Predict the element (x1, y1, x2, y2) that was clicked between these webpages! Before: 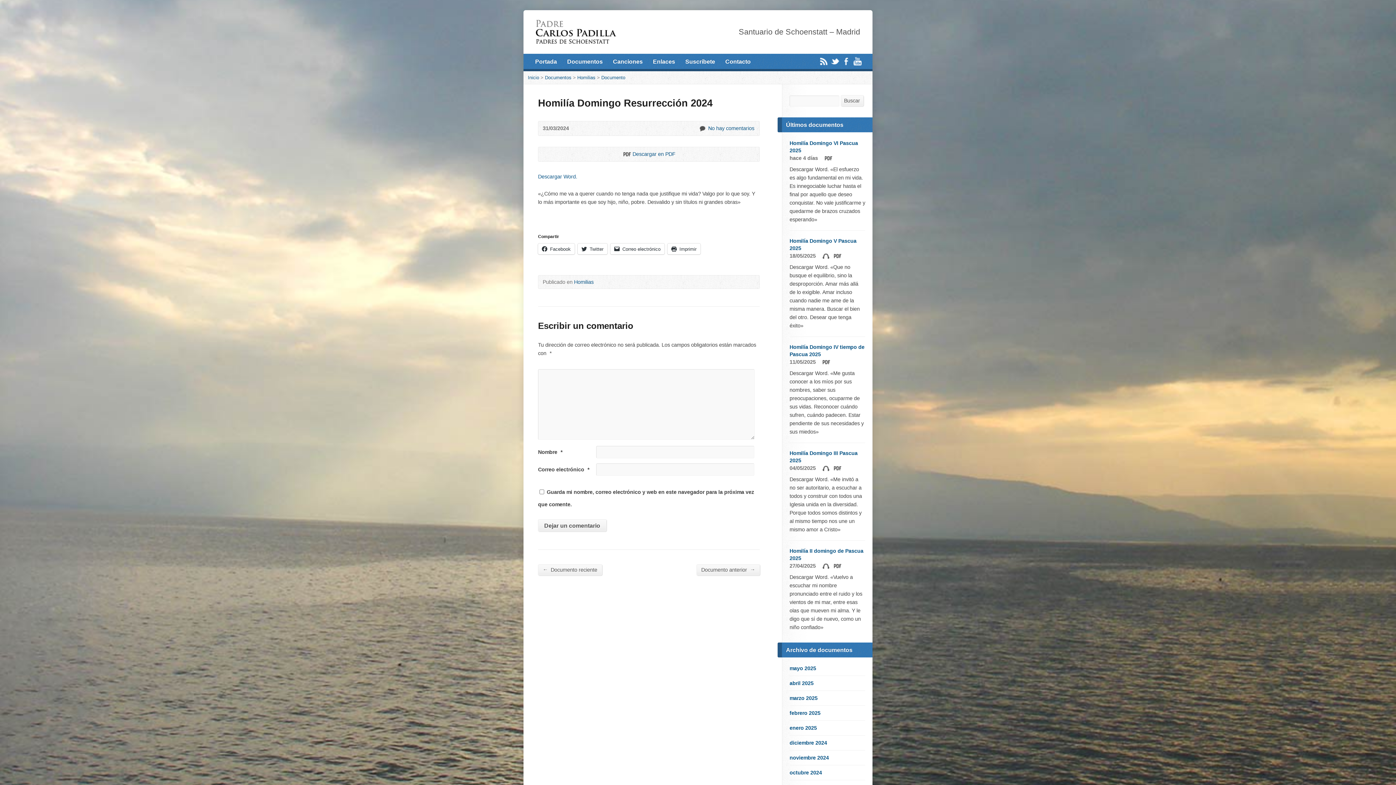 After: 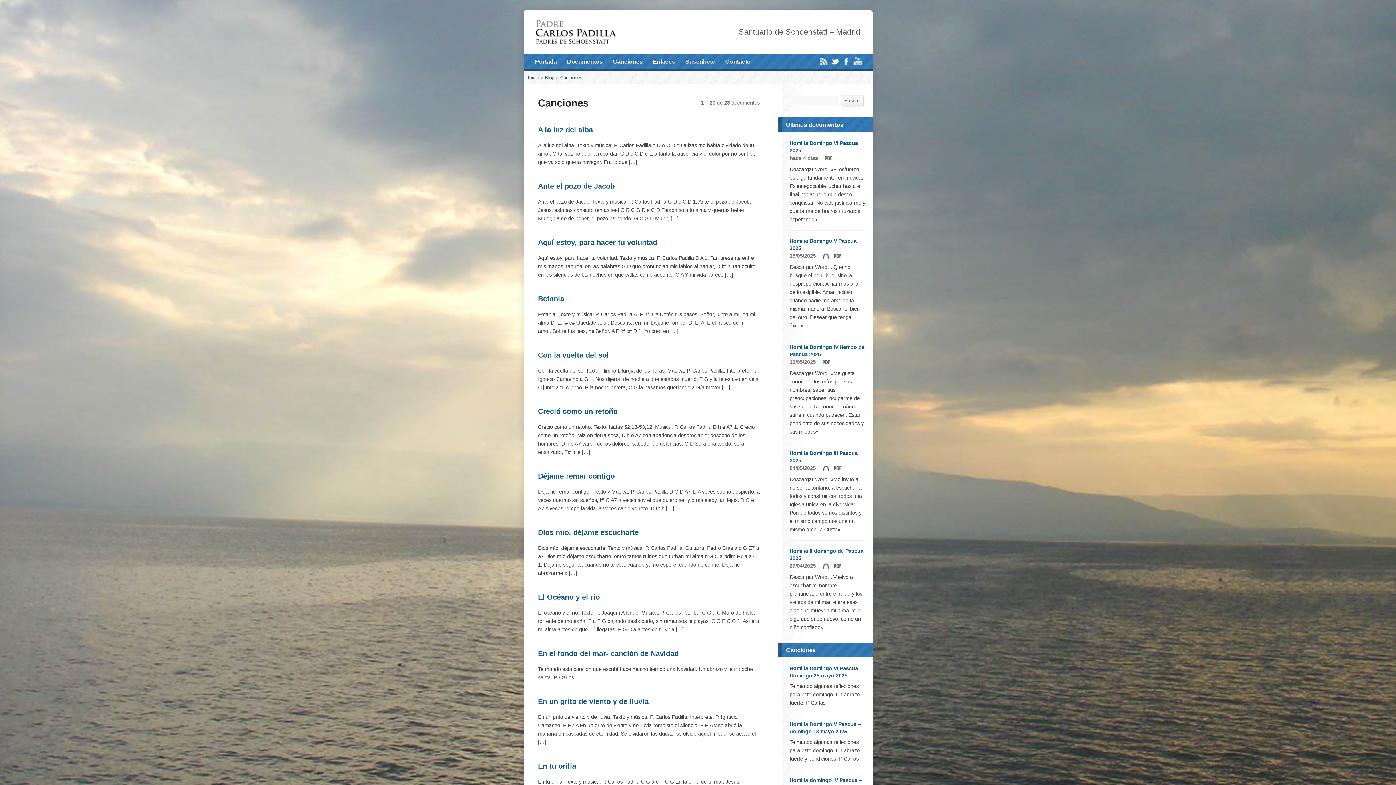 Action: bbox: (613, 56, 642, 67) label: Canciones